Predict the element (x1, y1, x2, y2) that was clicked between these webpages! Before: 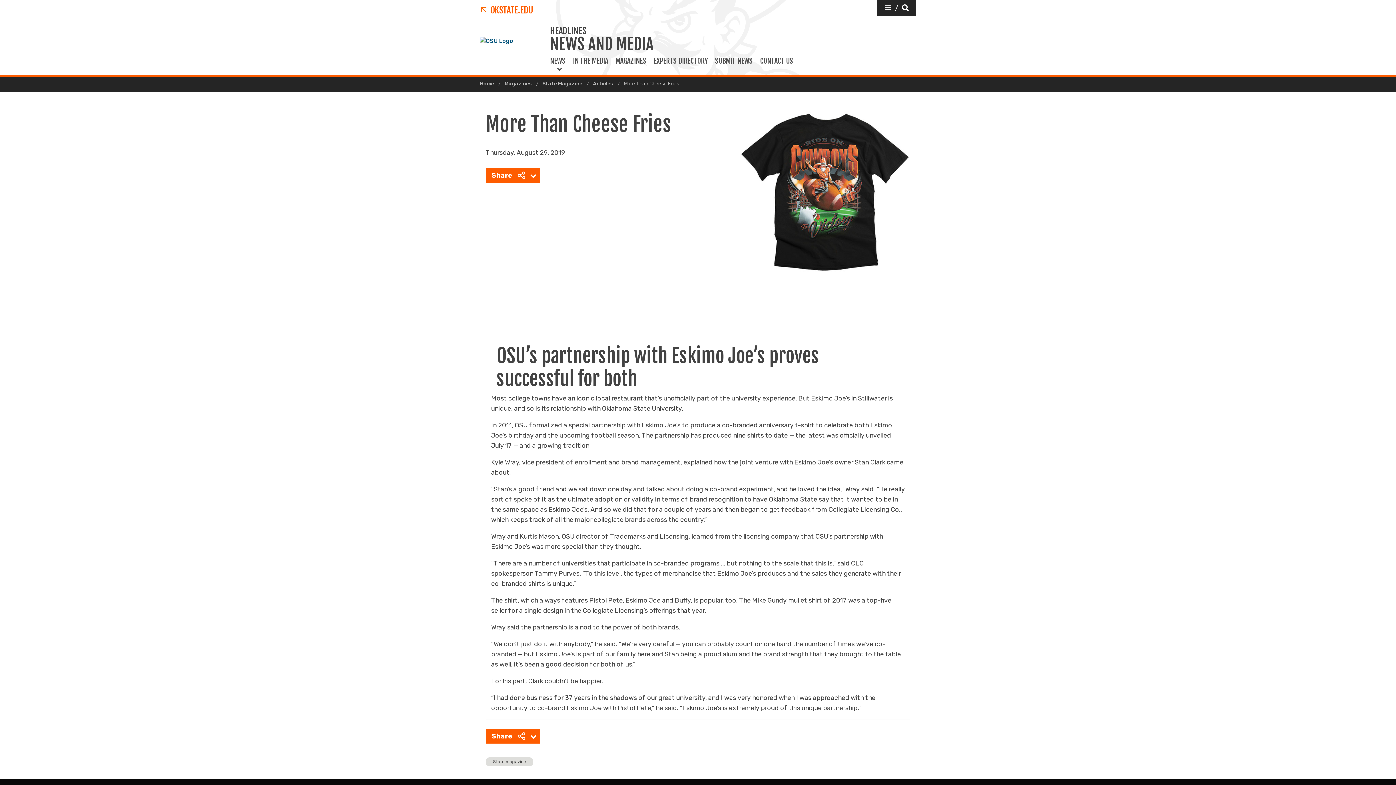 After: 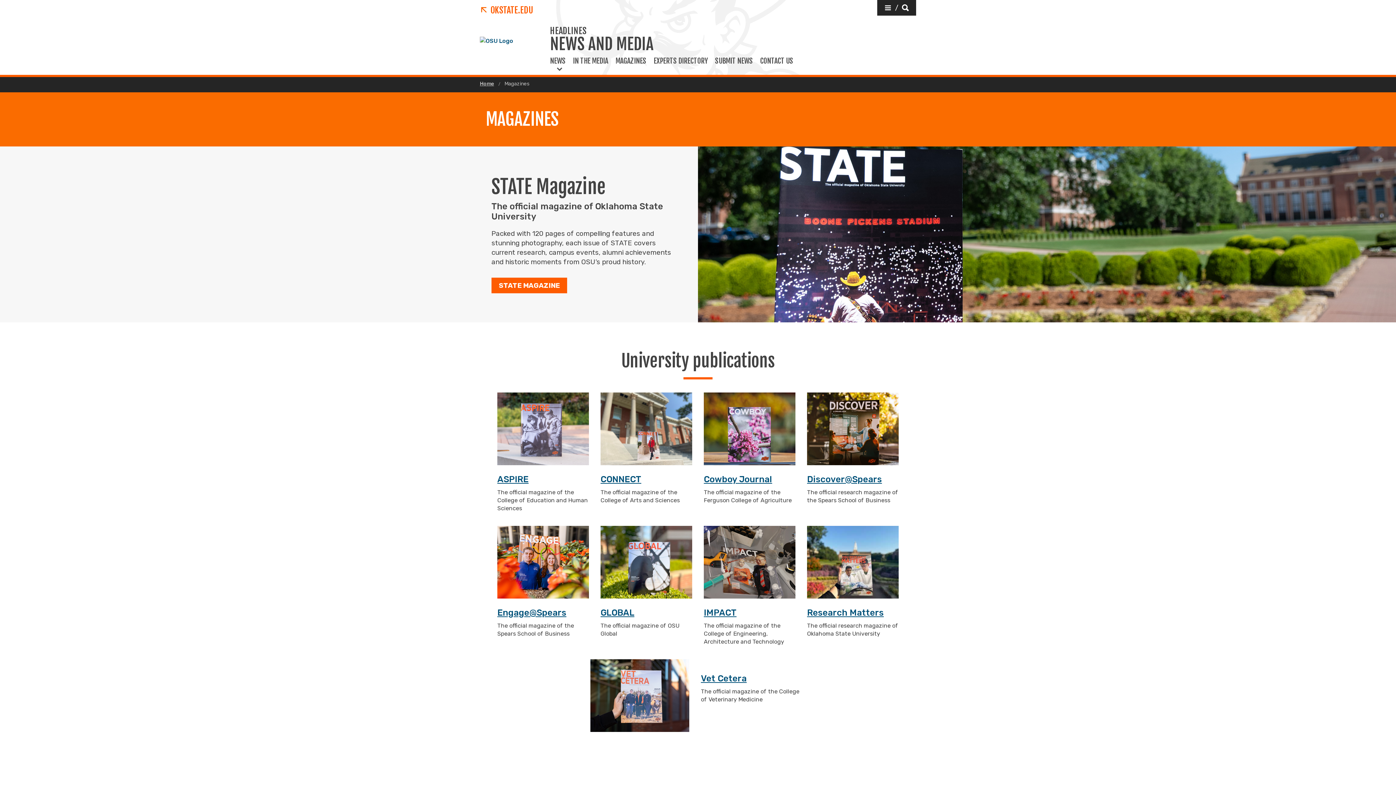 Action: label: Magazines bbox: (504, 81, 532, 86)